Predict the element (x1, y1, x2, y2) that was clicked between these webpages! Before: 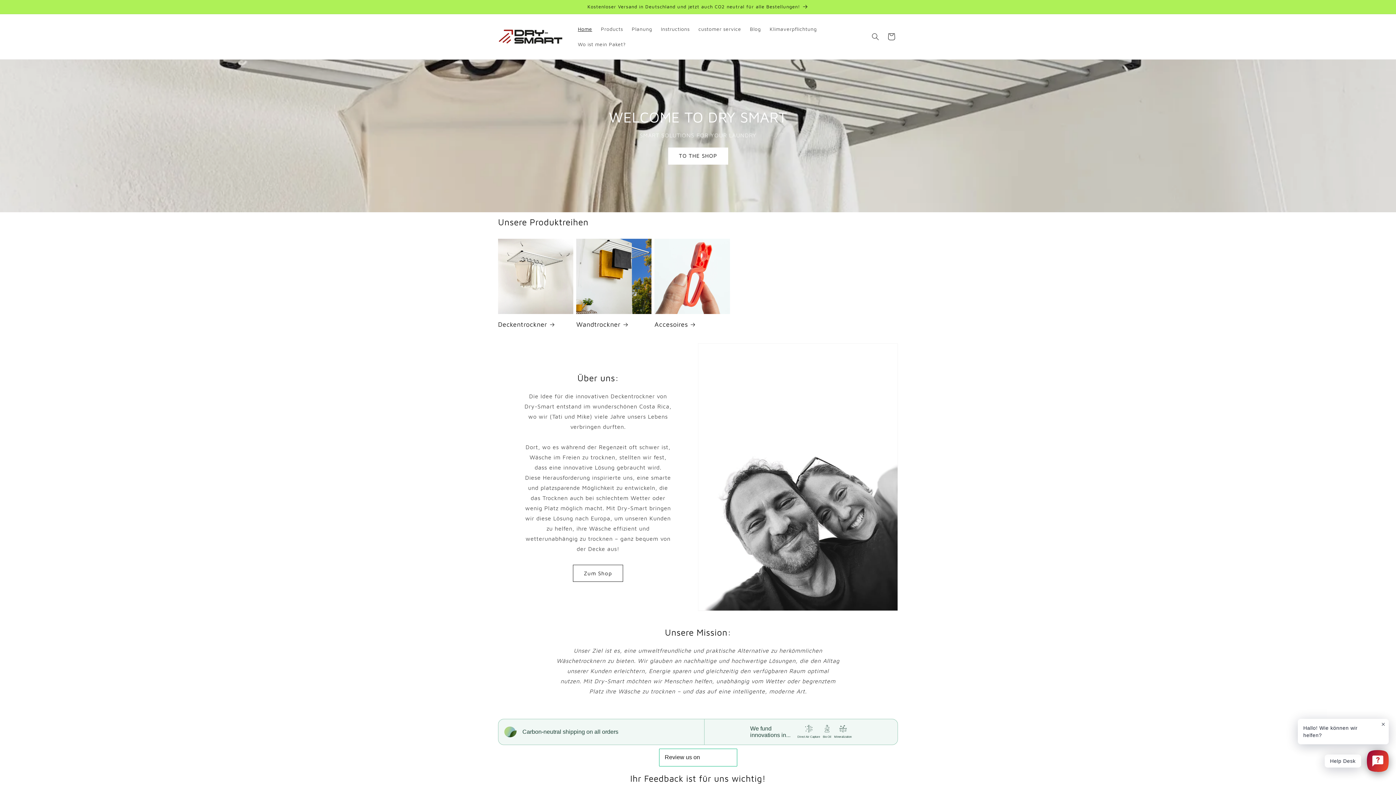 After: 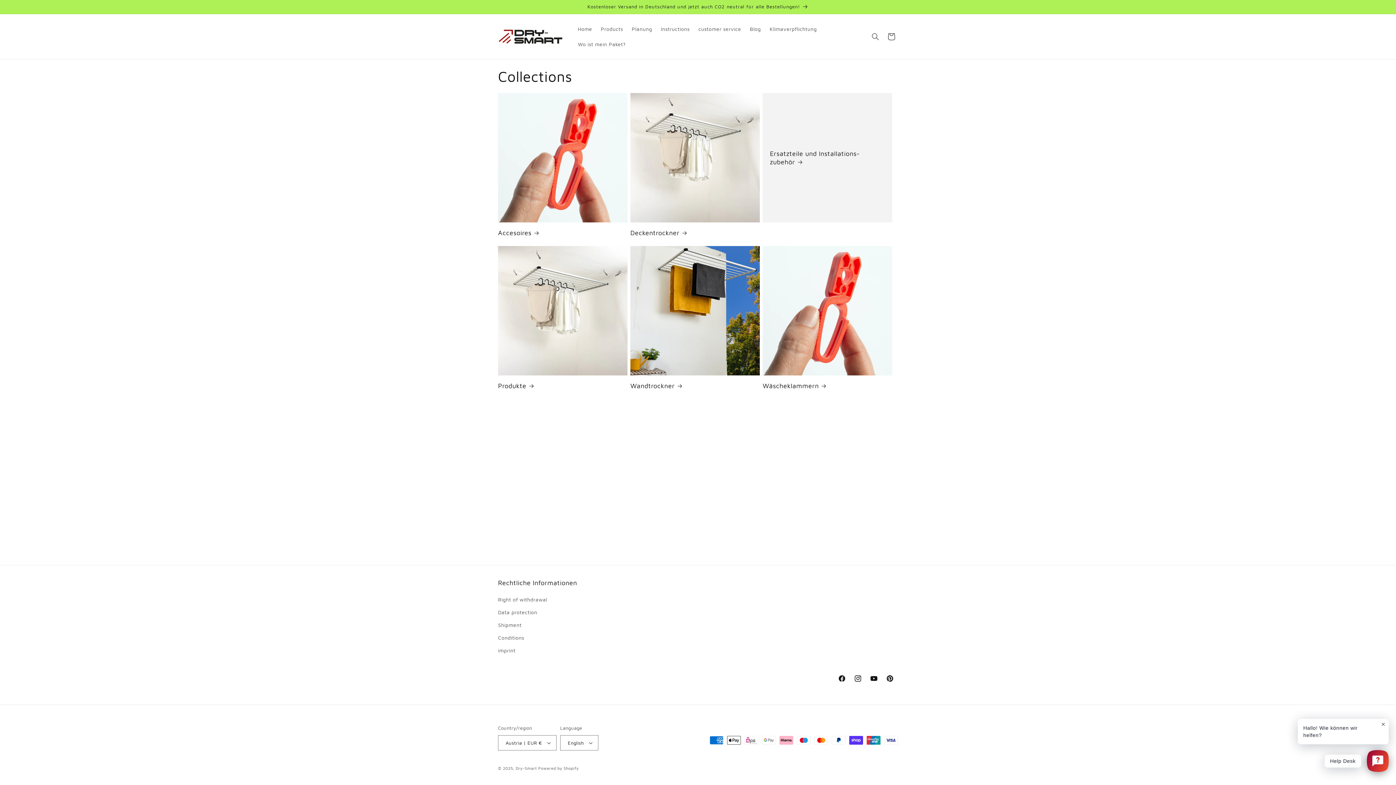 Action: bbox: (573, 565, 623, 582) label: Zum Shop